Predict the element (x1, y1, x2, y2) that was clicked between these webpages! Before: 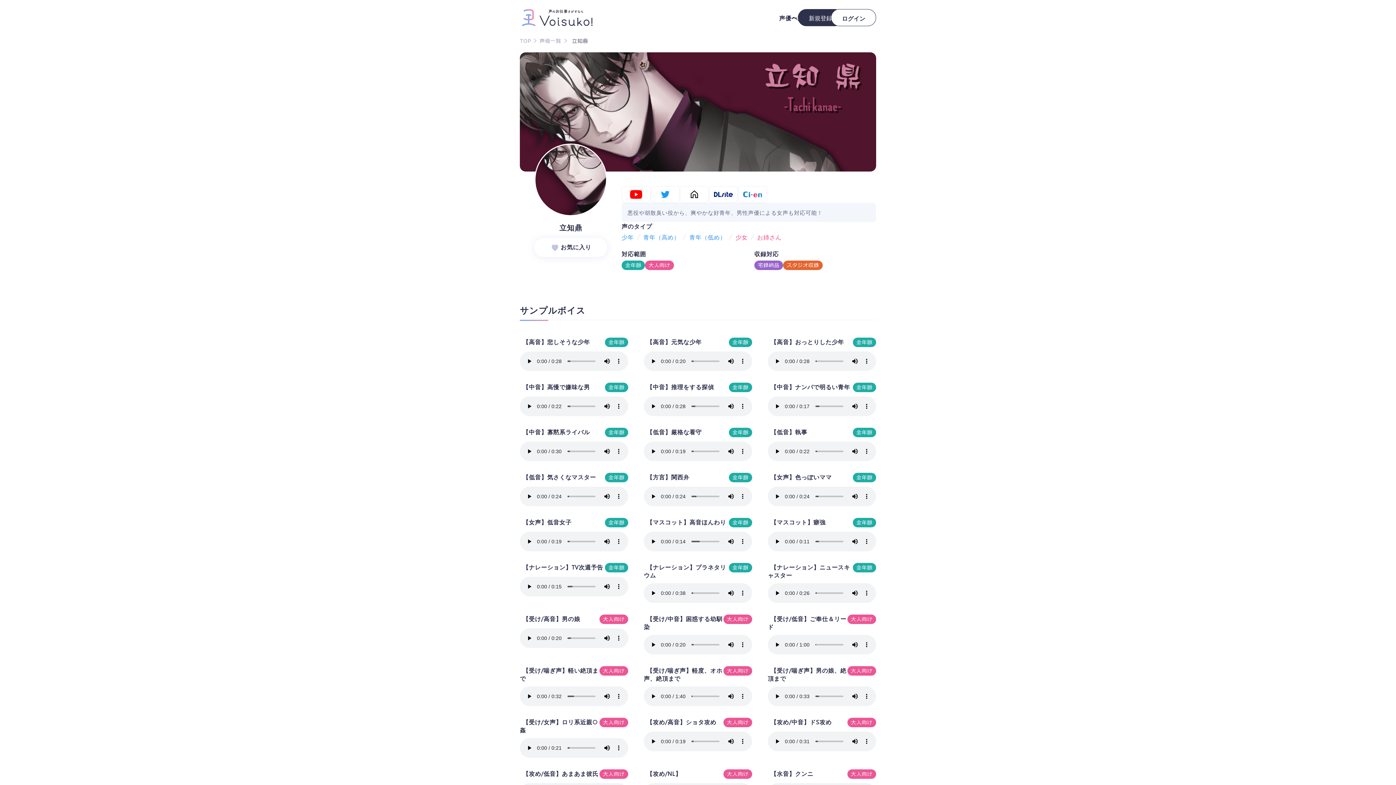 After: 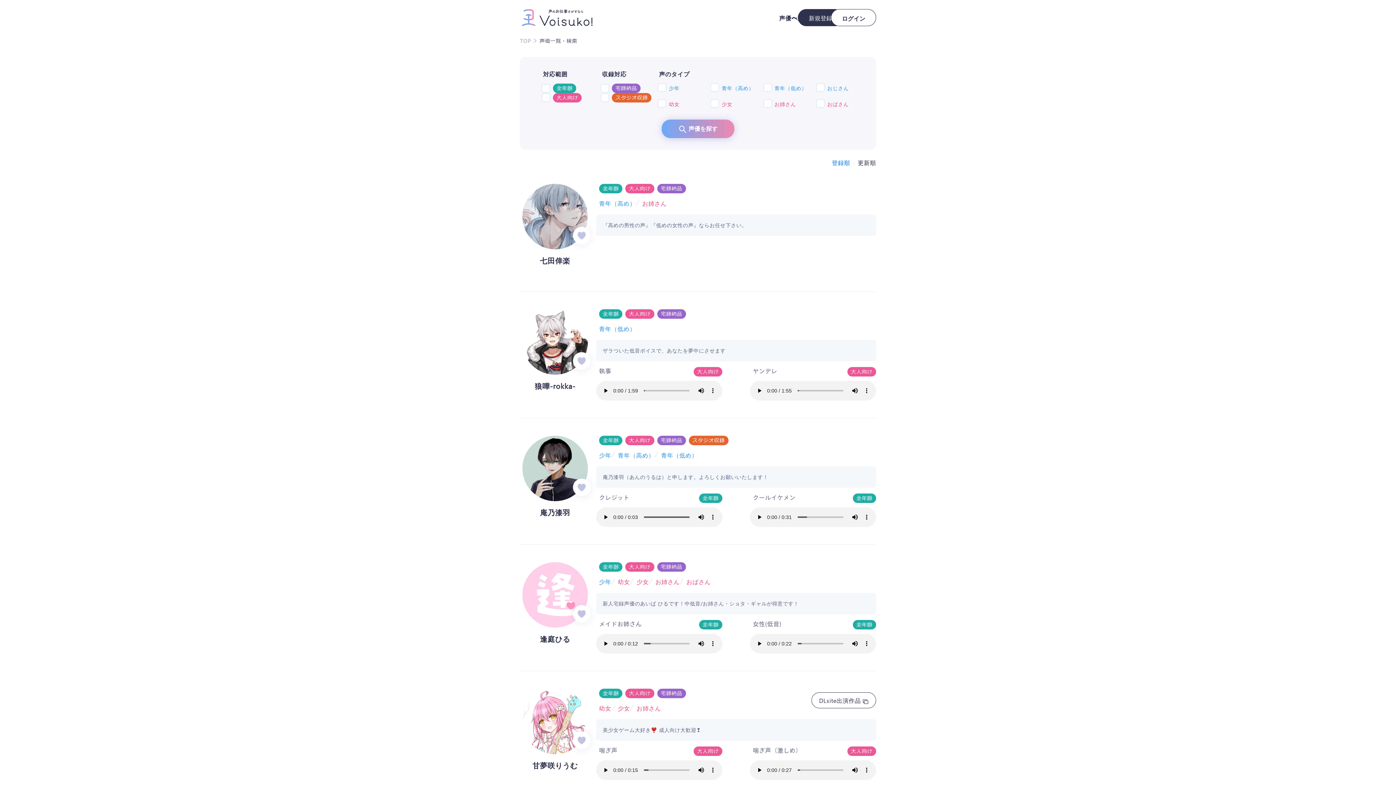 Action: bbox: (539, 37, 561, 45) label: 声優一覧